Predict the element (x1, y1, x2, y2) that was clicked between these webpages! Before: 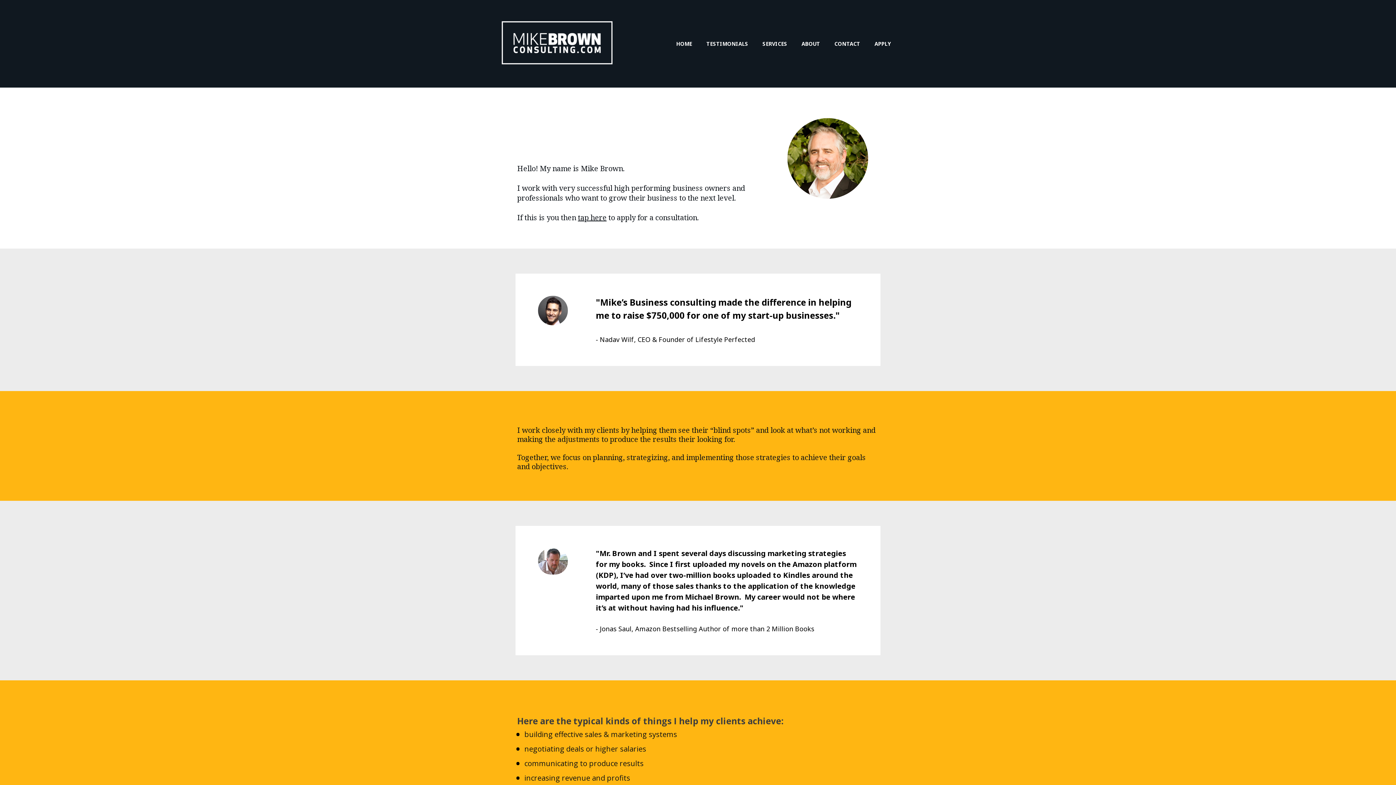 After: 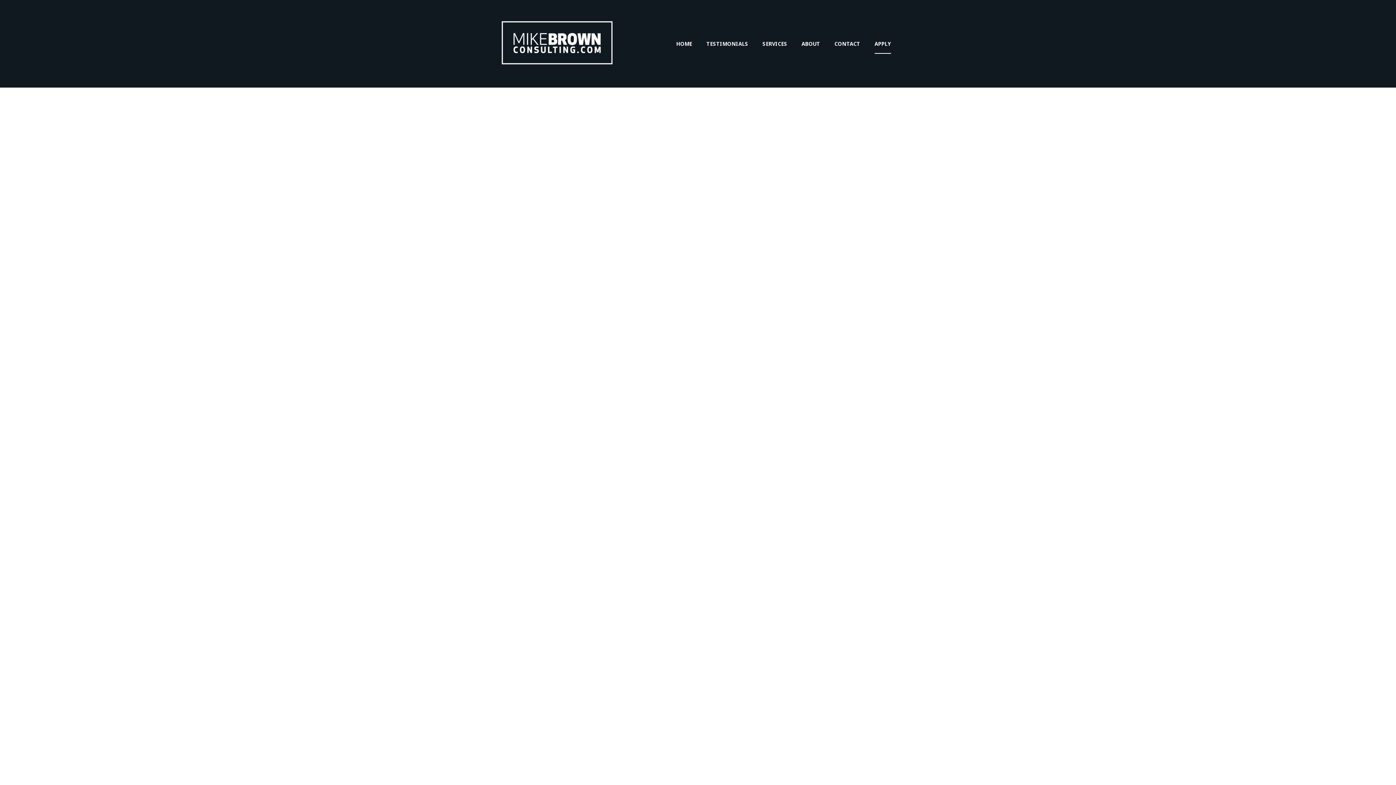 Action: bbox: (874, 33, 891, 53) label: APPLY